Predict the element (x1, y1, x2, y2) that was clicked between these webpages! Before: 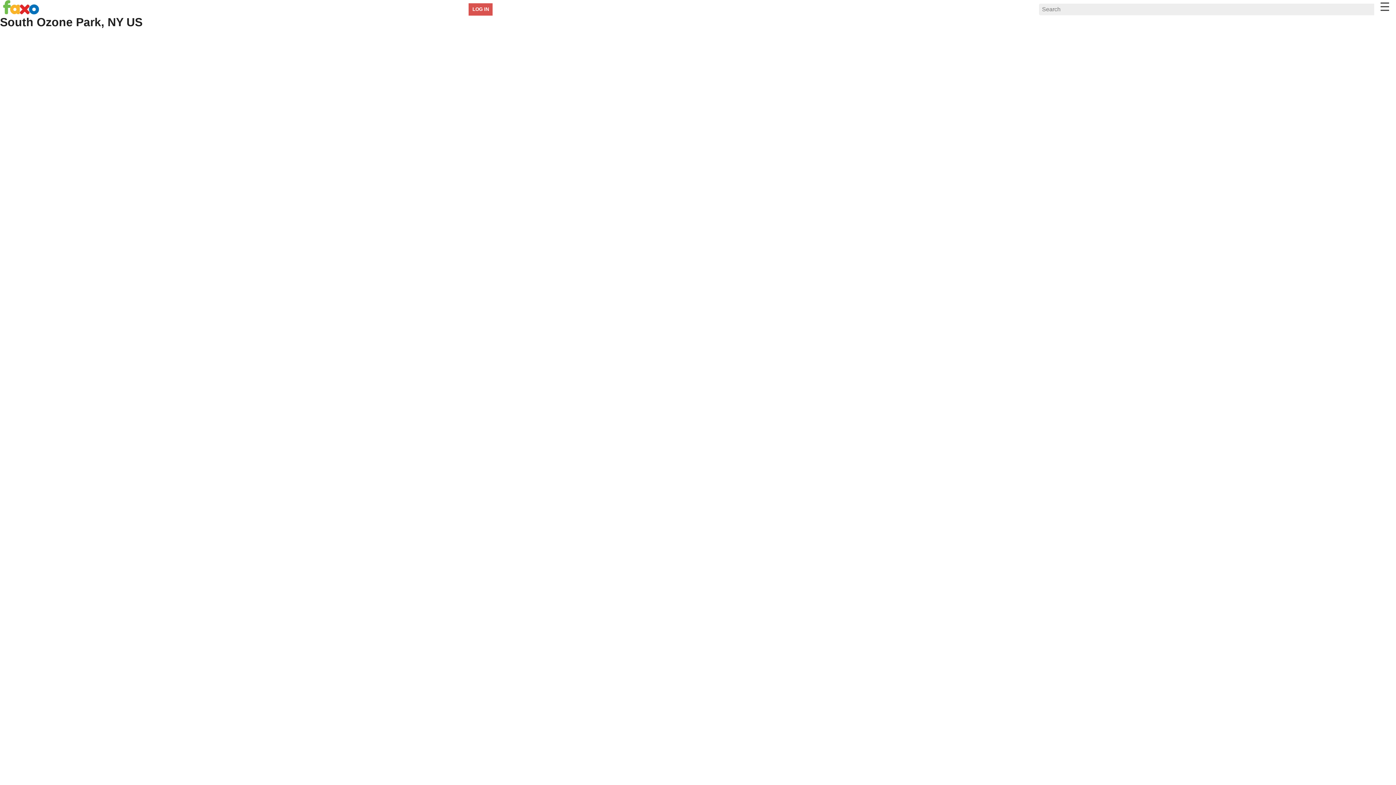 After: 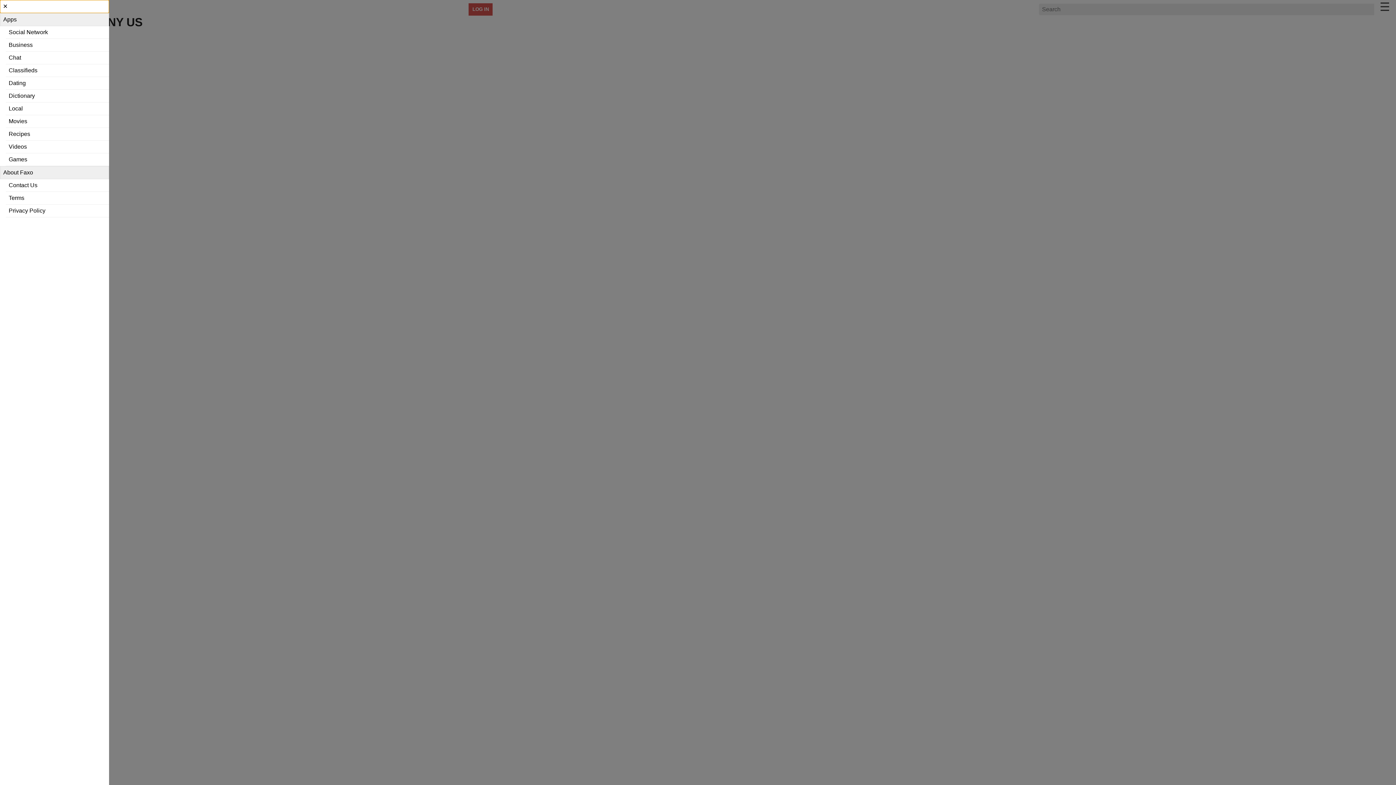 Action: label: ☰ bbox: (1380, 0, 1396, 13)